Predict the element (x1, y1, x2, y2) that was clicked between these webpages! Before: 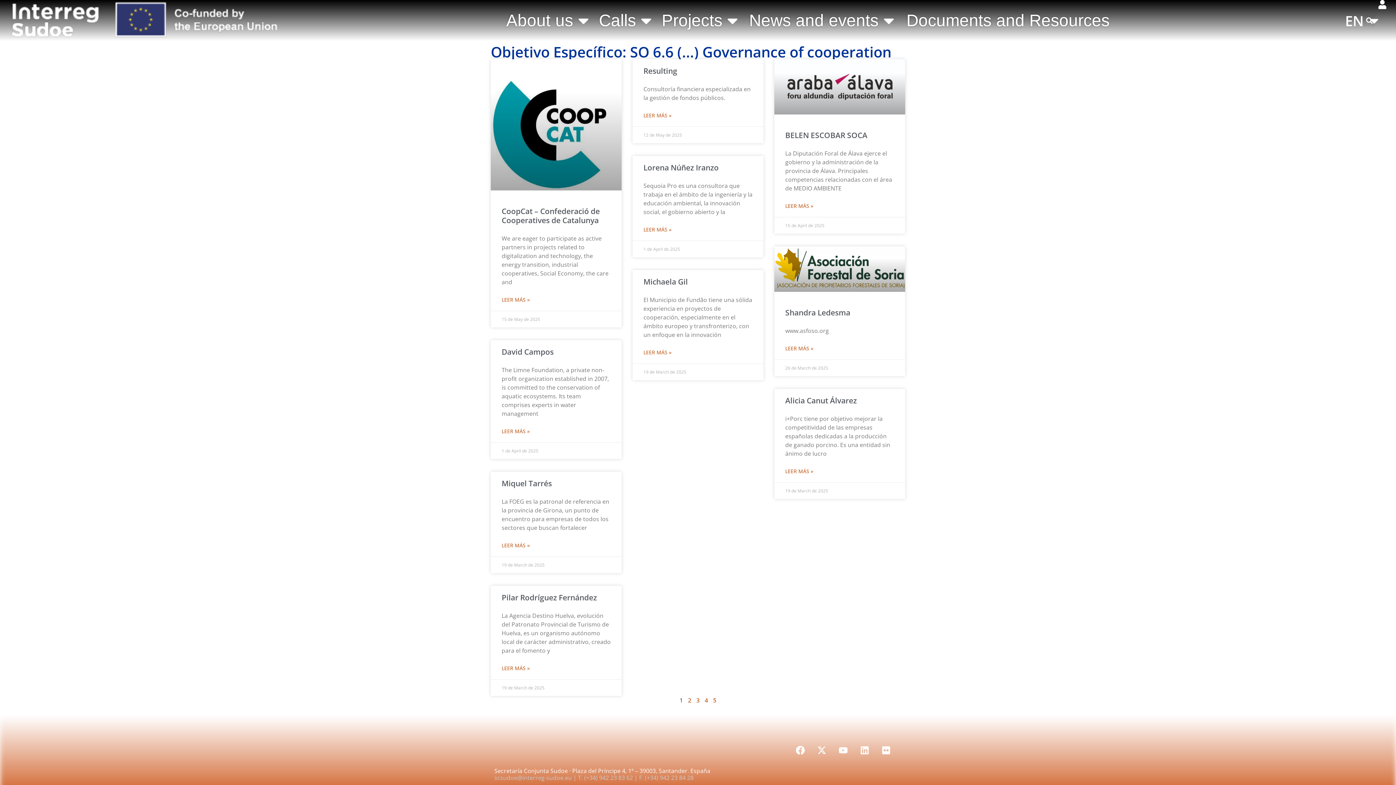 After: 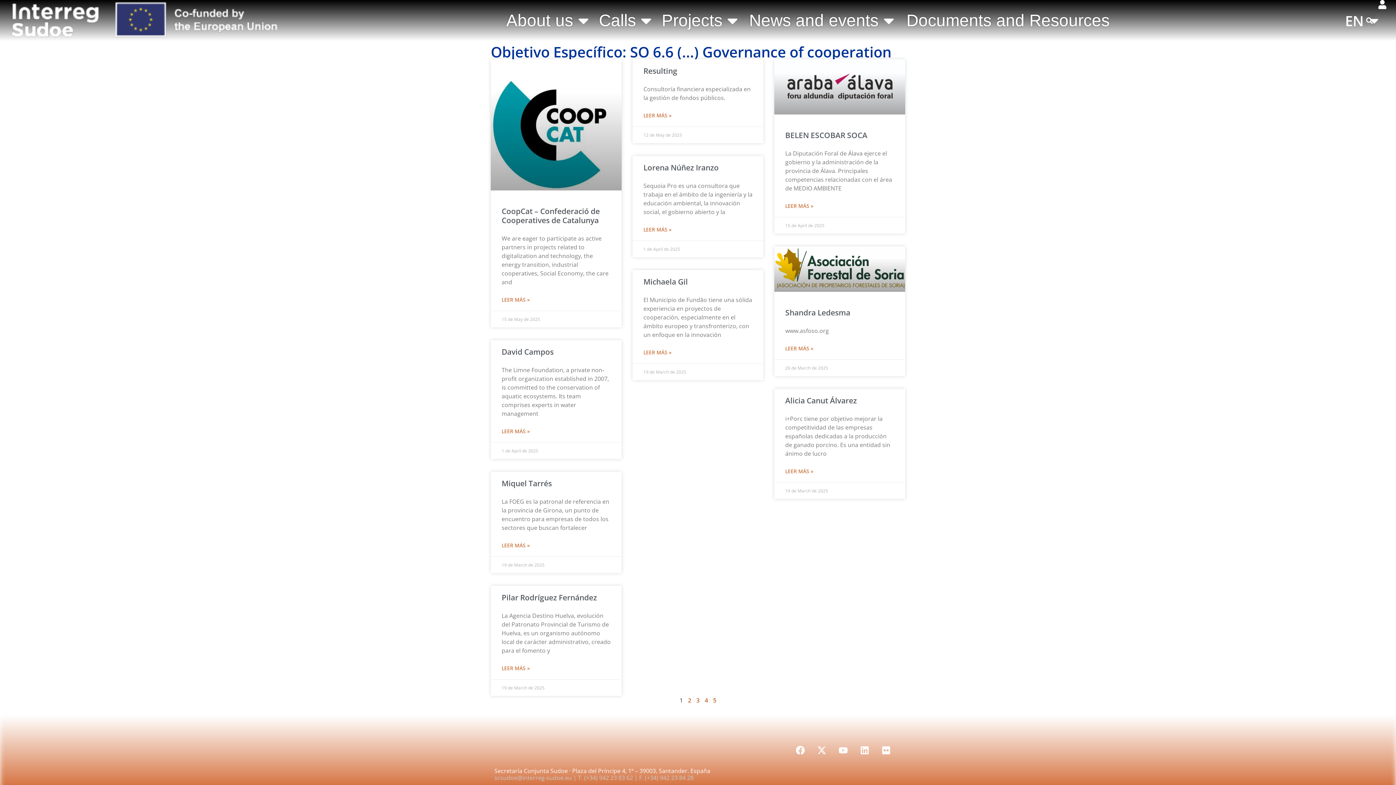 Action: bbox: (877, 741, 895, 759) label: Flickr